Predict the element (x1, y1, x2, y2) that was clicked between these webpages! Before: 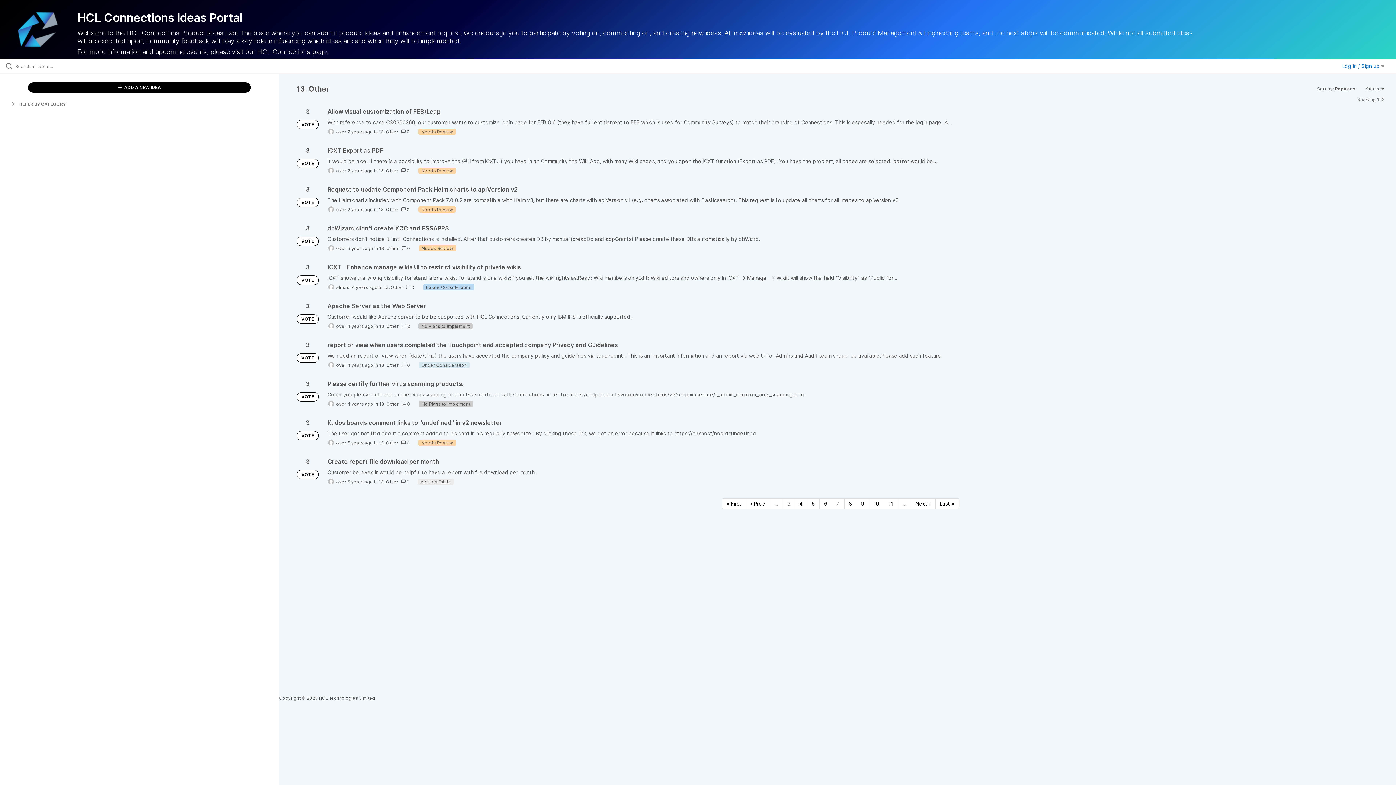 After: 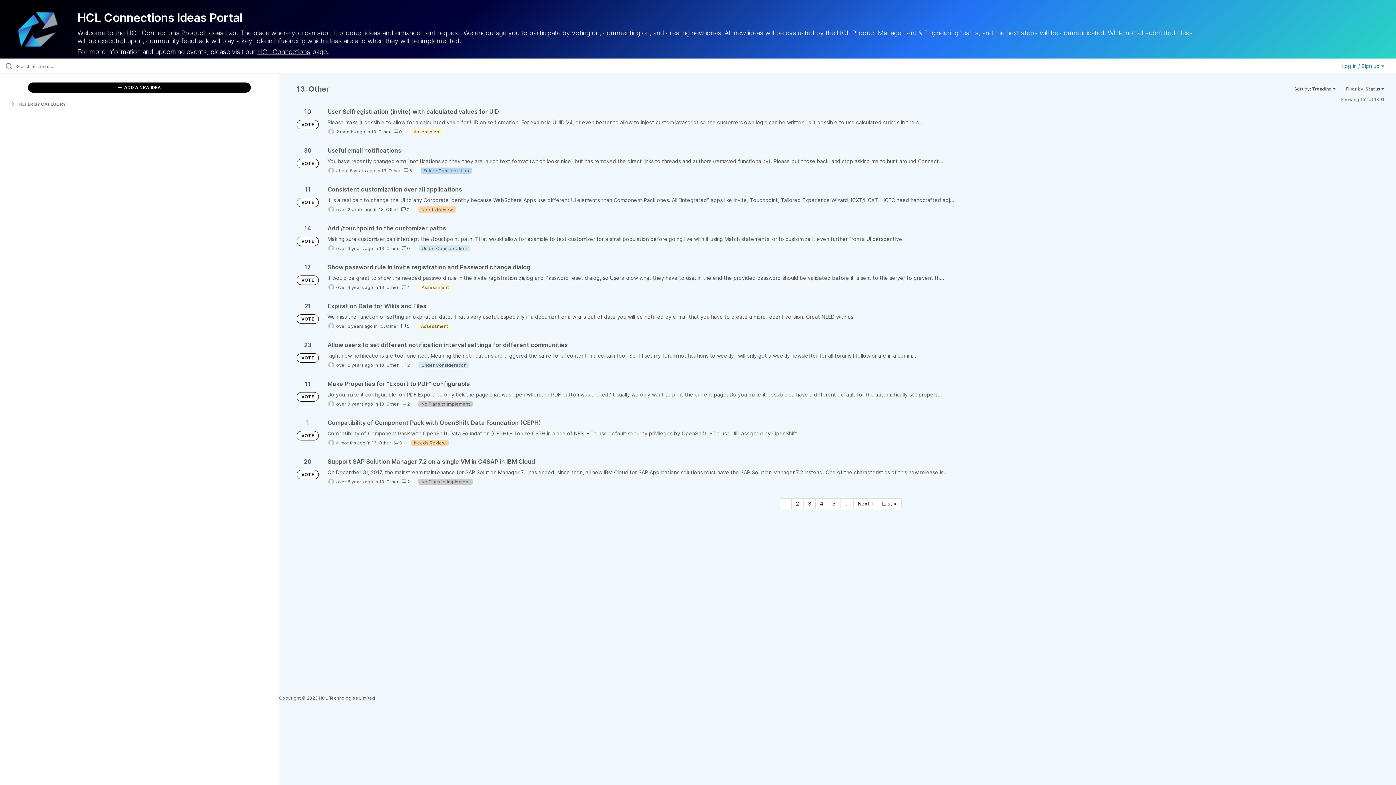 Action: label: 13. Other bbox: (379, 323, 398, 328)